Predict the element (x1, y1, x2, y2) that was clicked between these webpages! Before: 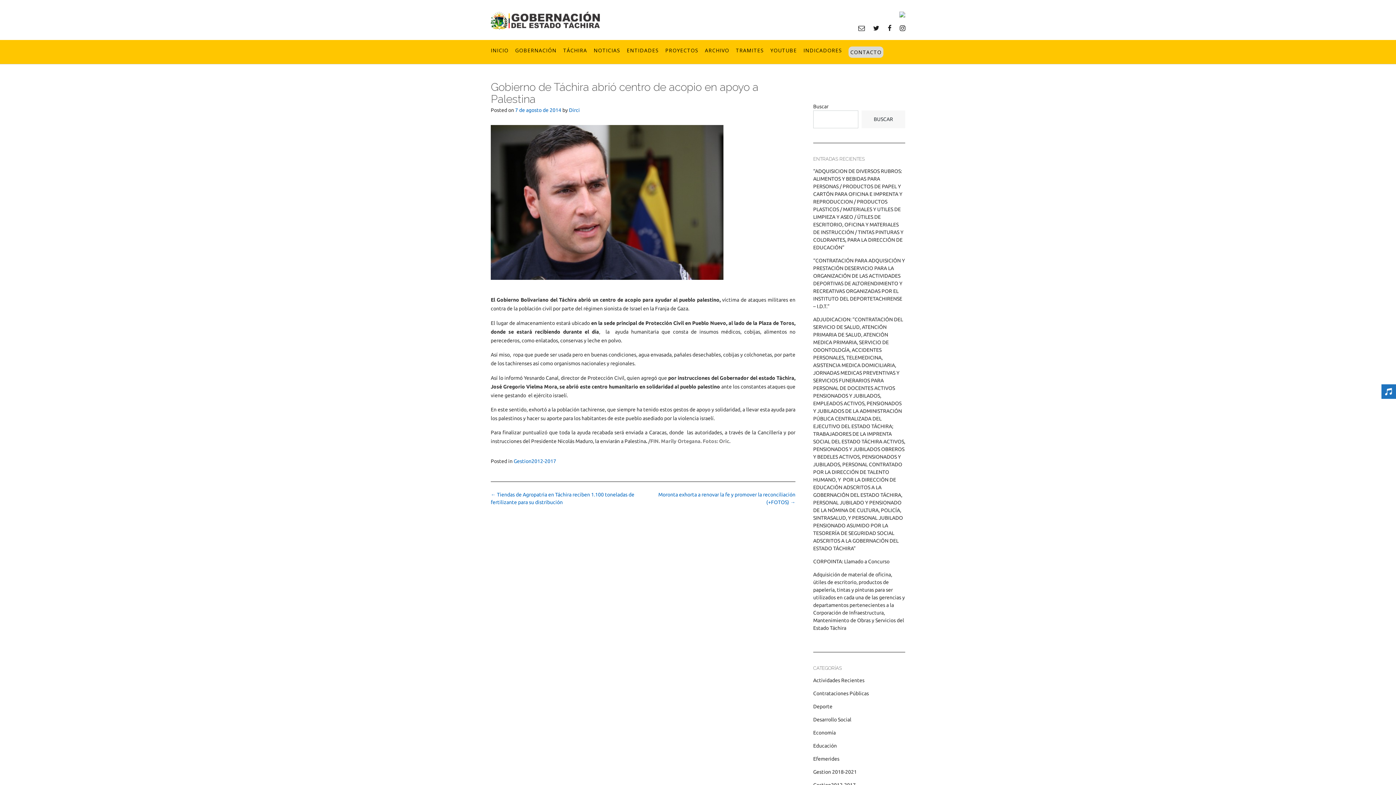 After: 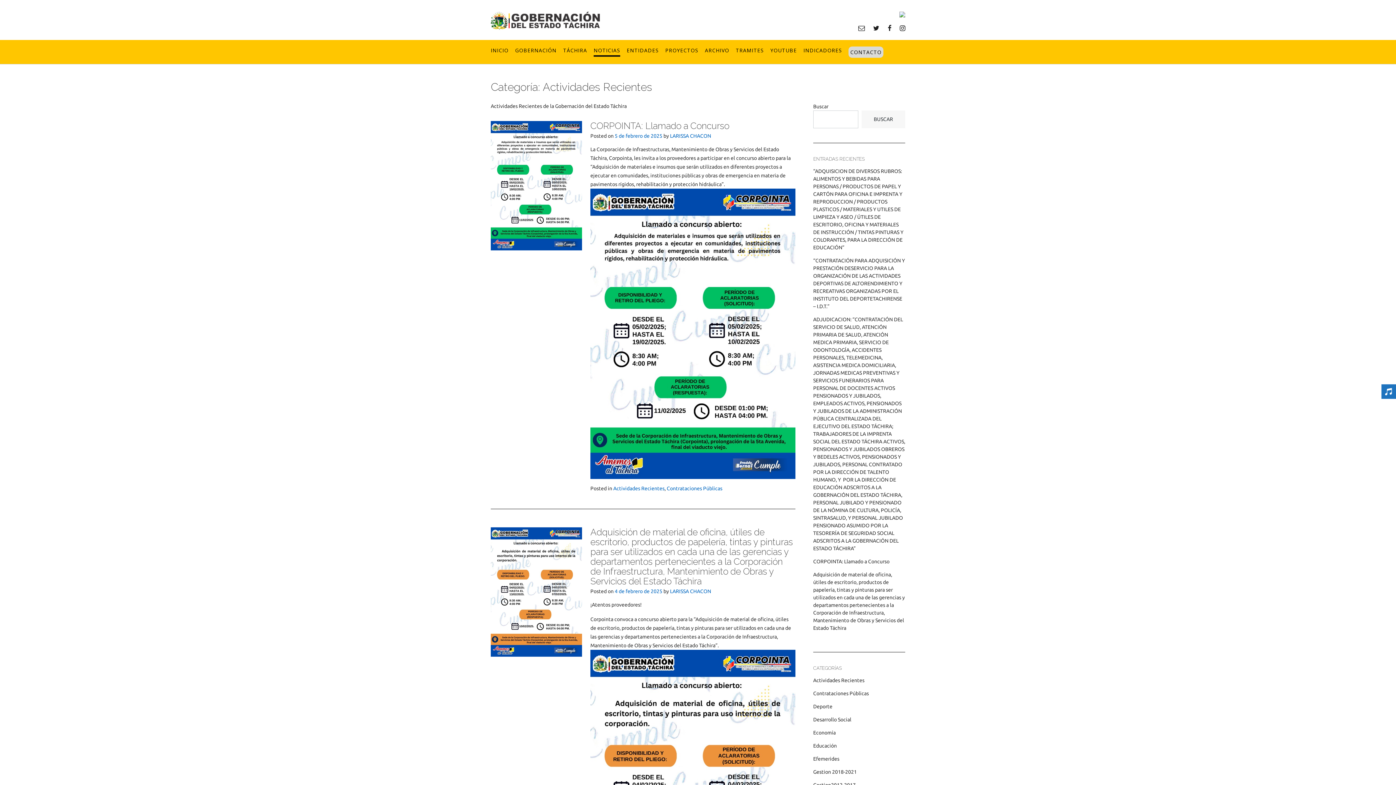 Action: label: Actividades Recientes bbox: (813, 677, 864, 683)